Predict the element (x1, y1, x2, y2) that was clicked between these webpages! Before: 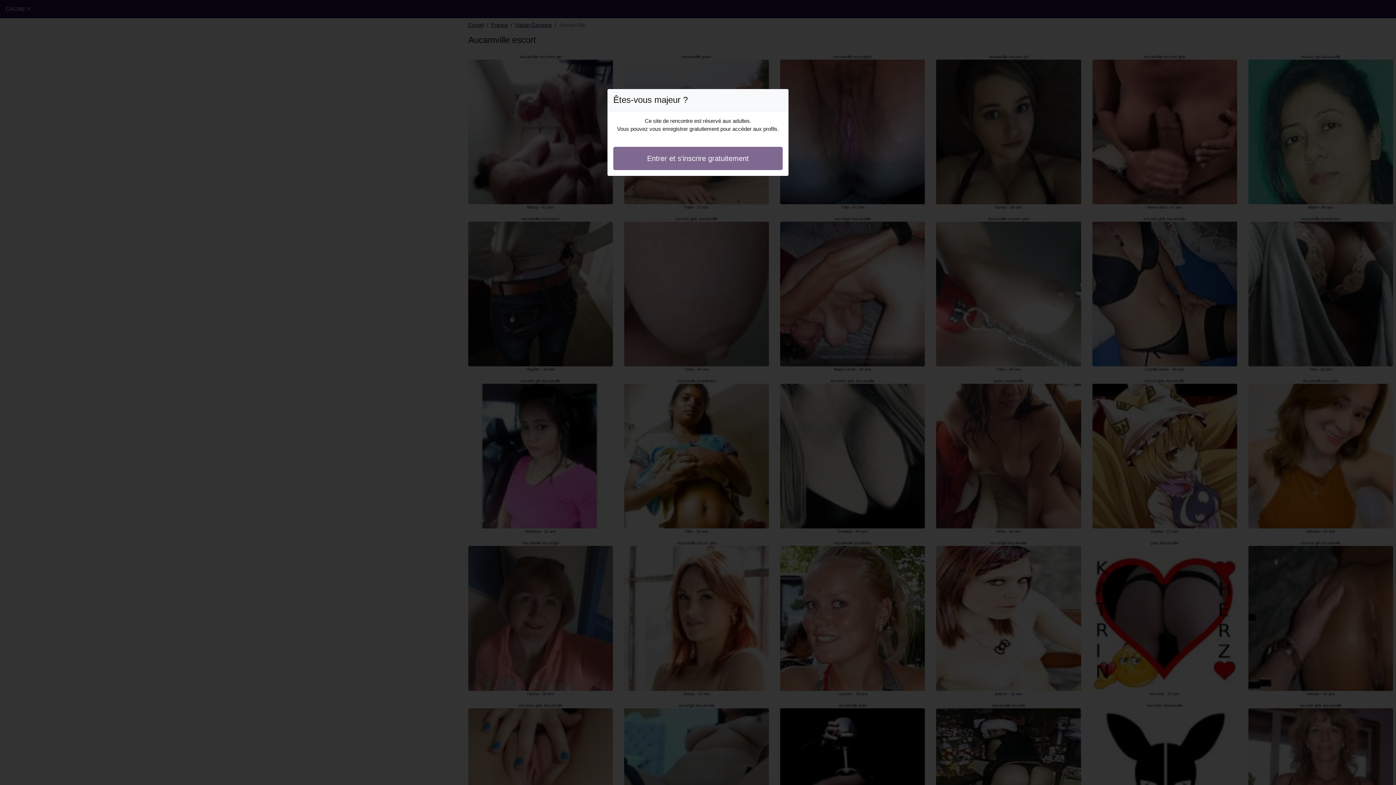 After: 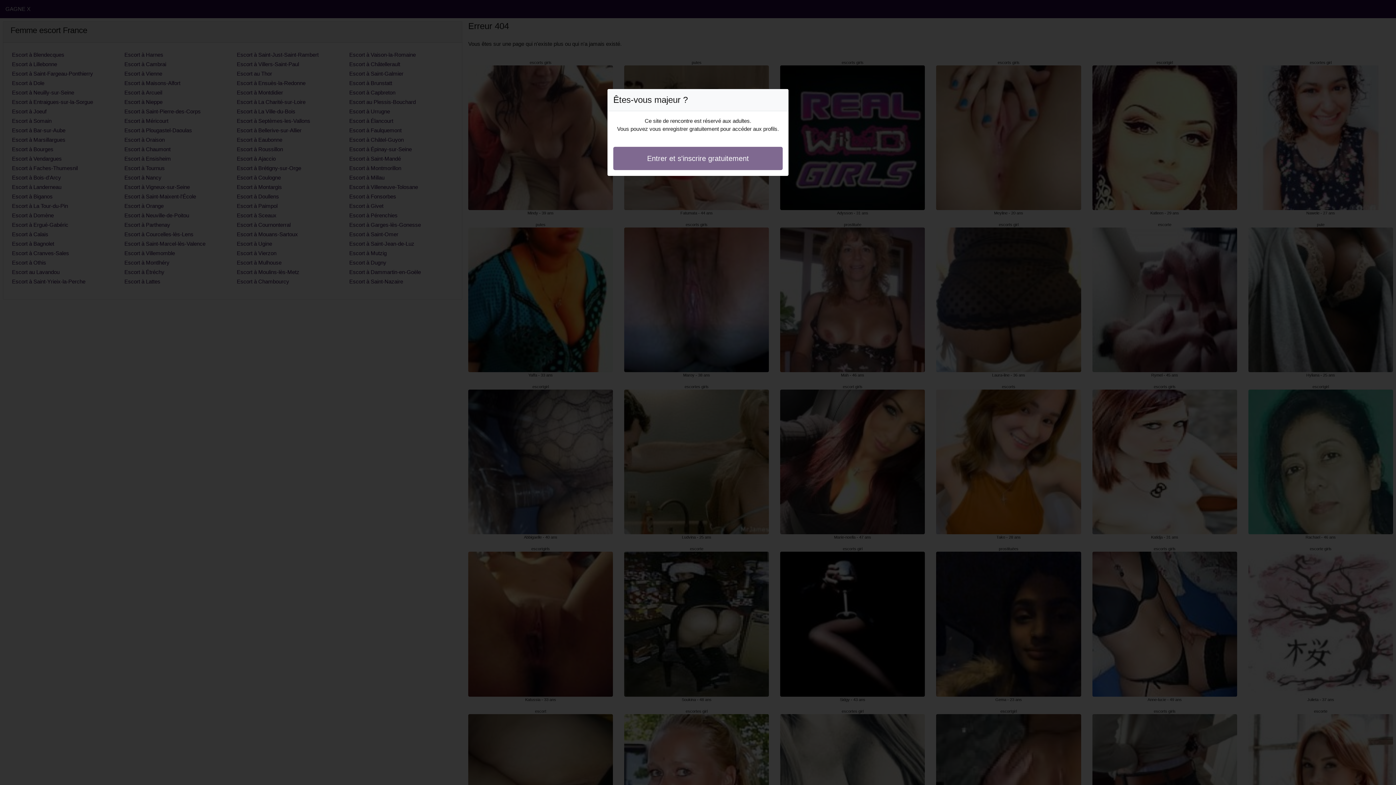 Action: label: Entrer et s'inscrire gratuitement bbox: (613, 146, 782, 170)